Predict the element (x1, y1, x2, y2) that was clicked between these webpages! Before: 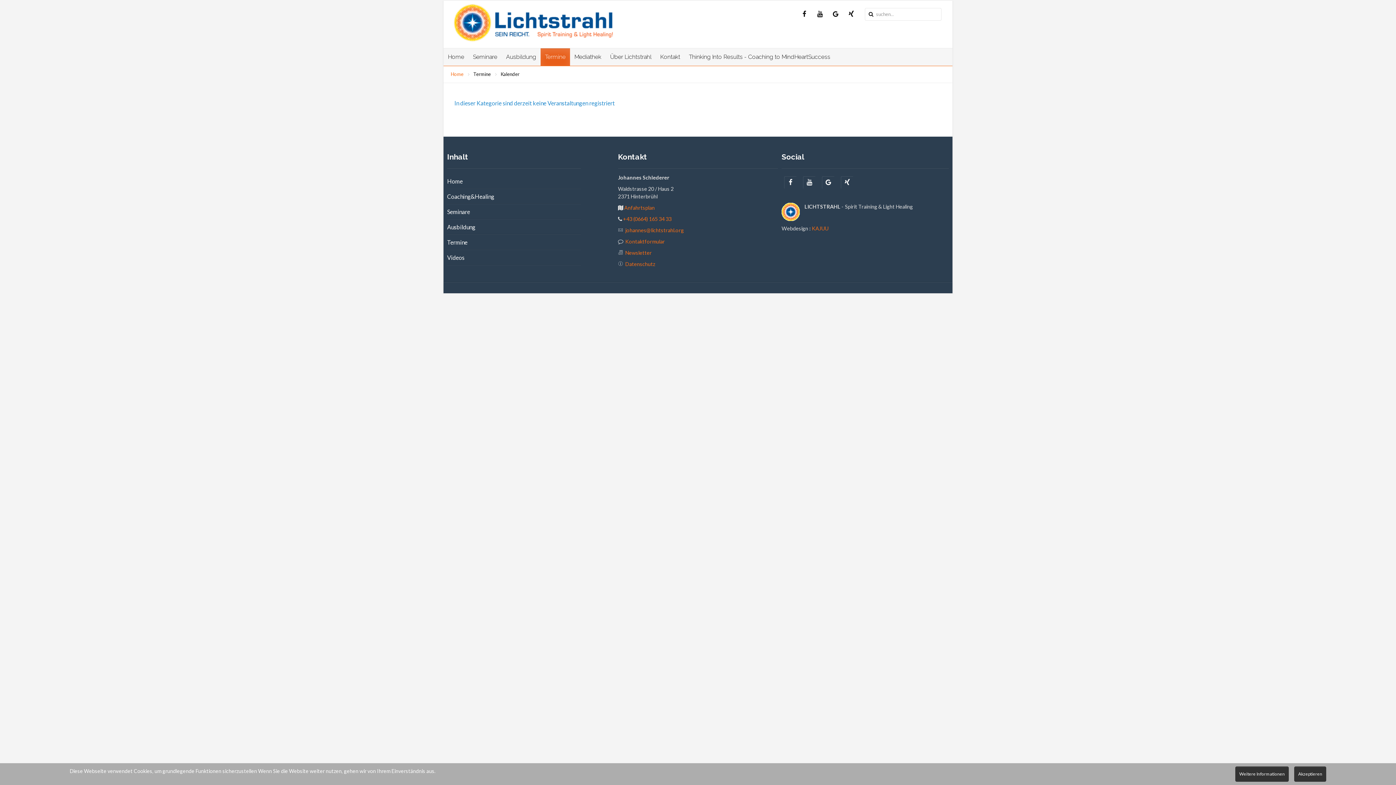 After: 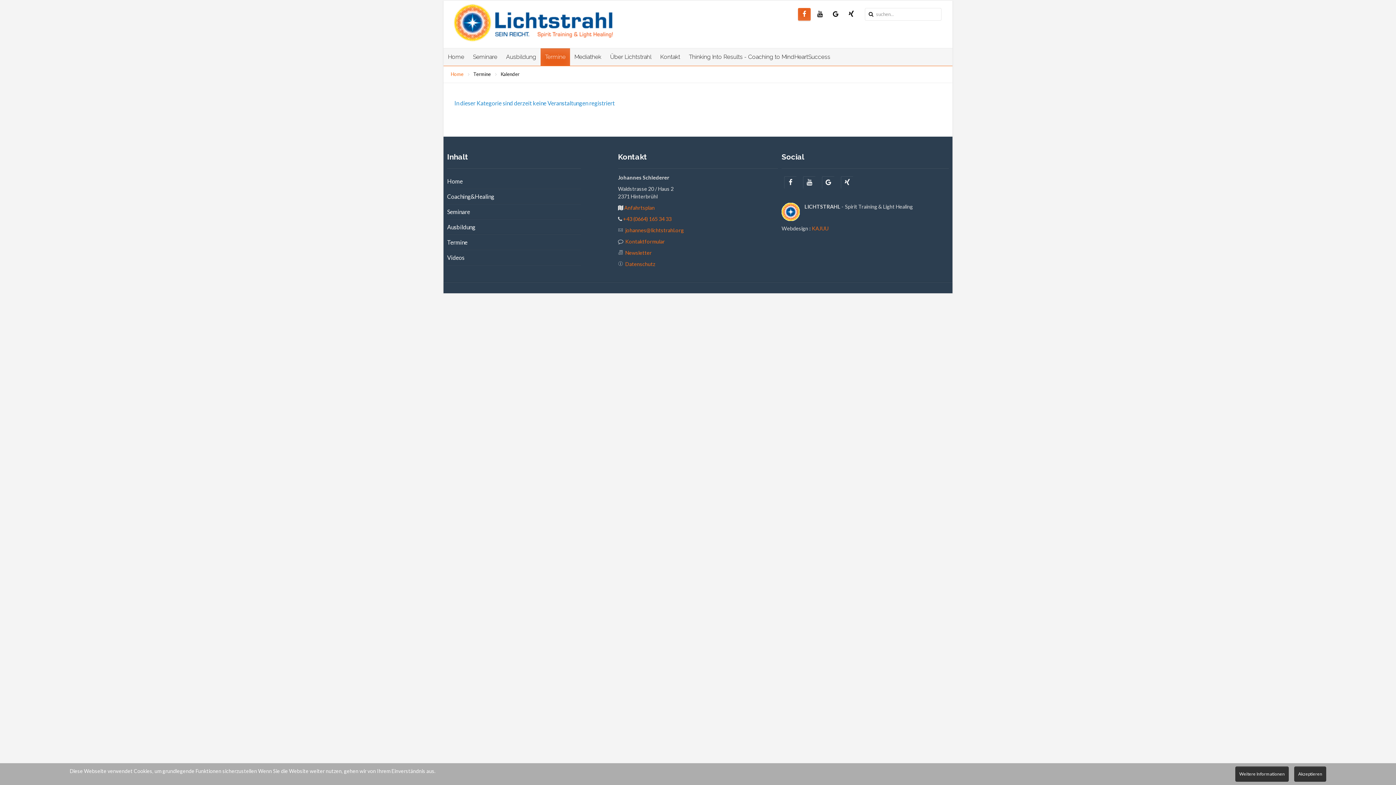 Action: bbox: (798, 8, 810, 20)